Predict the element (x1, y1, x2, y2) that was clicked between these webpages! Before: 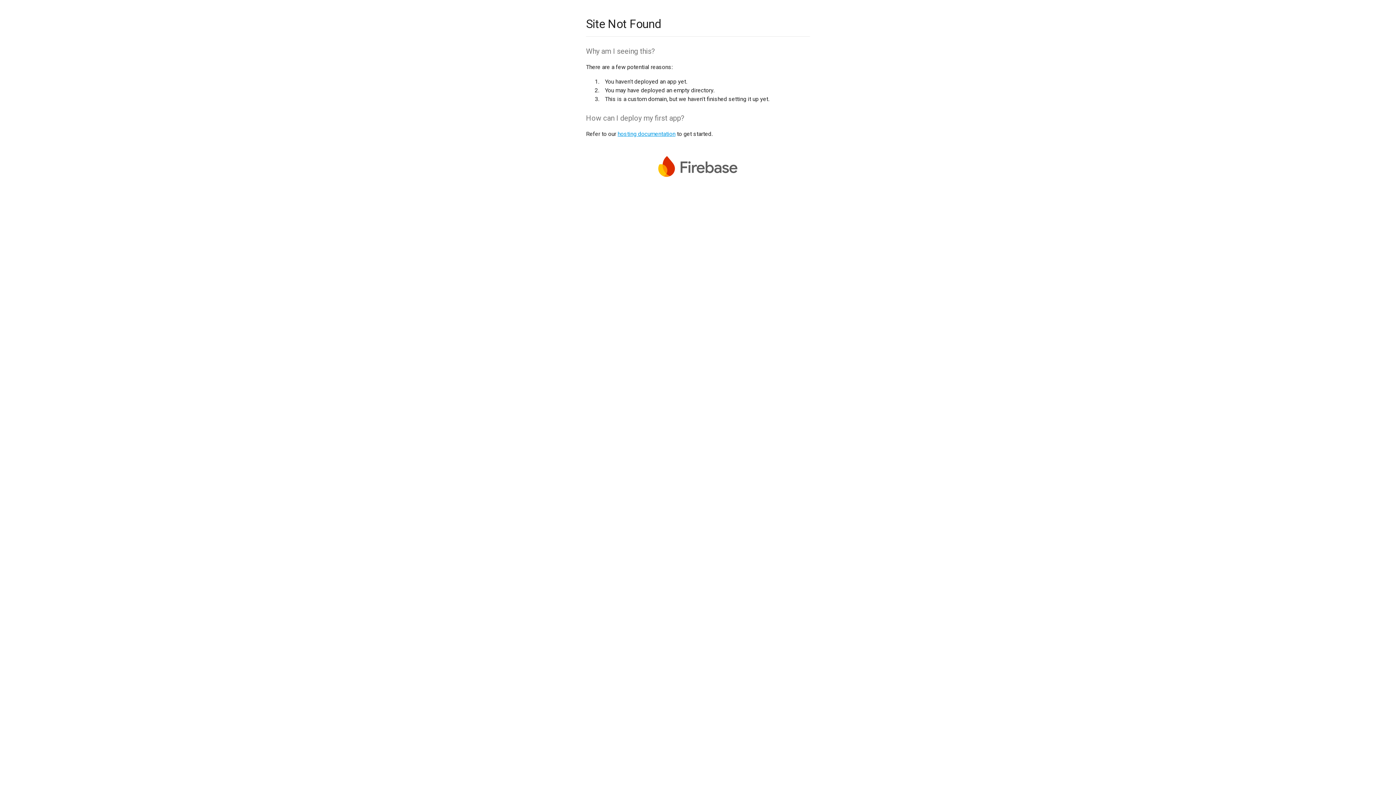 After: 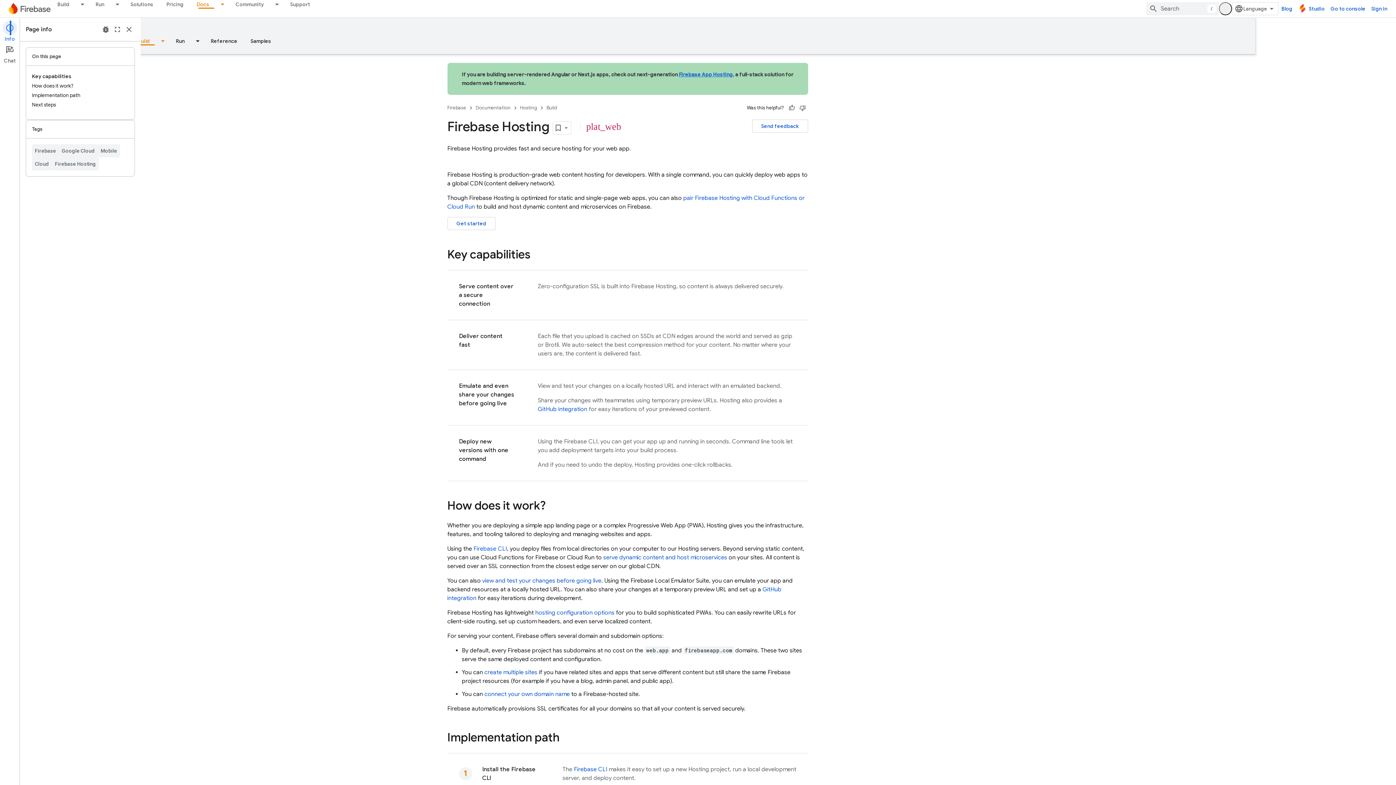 Action: bbox: (617, 130, 675, 137) label: hosting documentation